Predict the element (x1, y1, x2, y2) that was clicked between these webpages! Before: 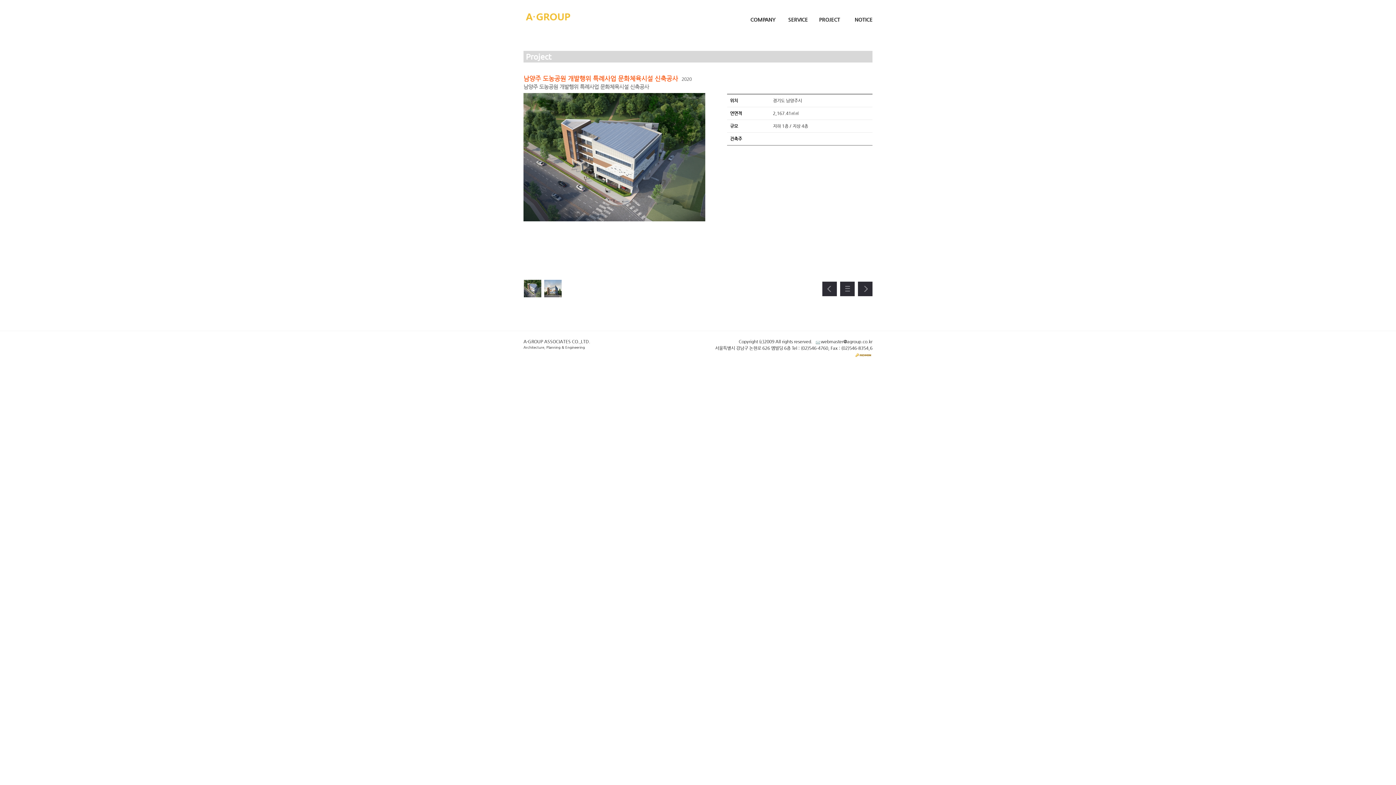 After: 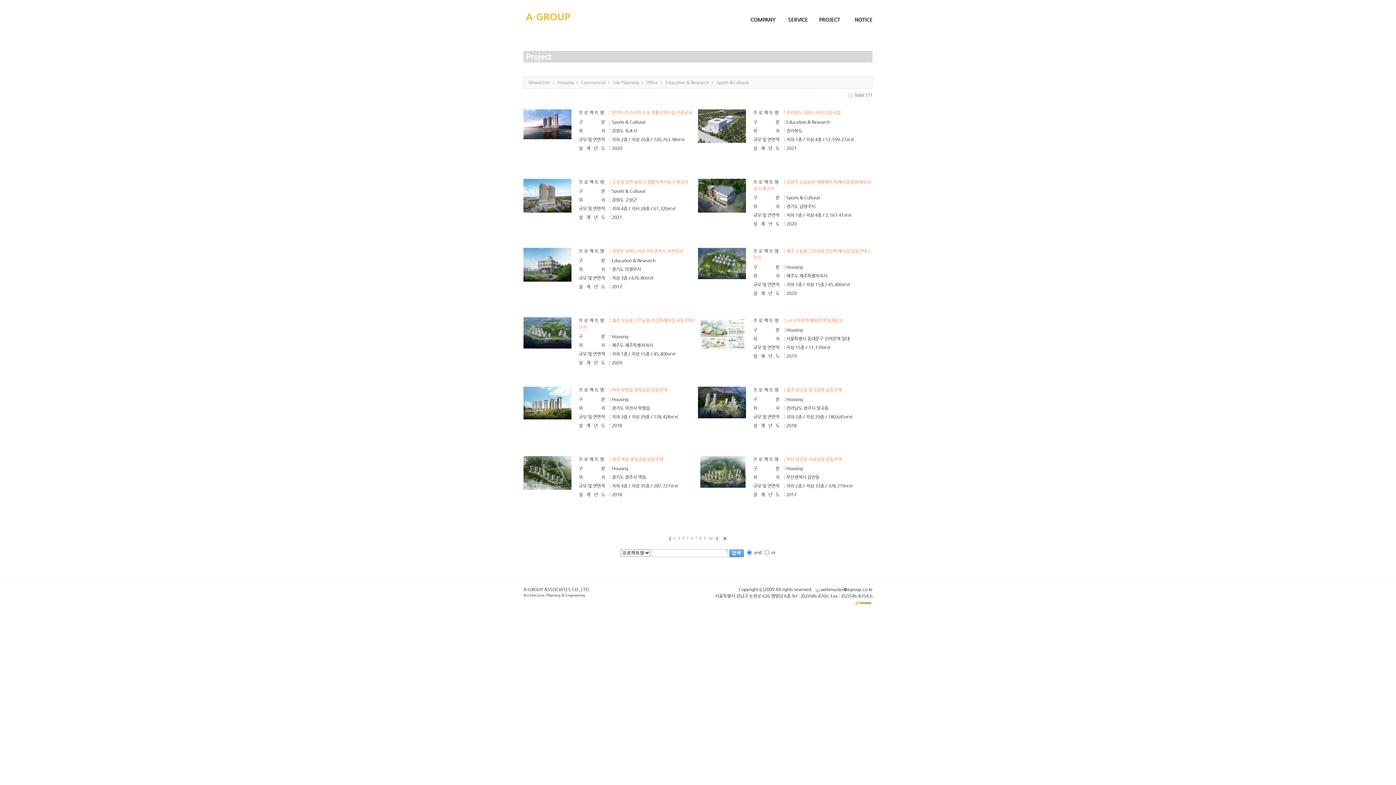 Action: label: 프로젝트 bbox: (840, 281, 854, 296)